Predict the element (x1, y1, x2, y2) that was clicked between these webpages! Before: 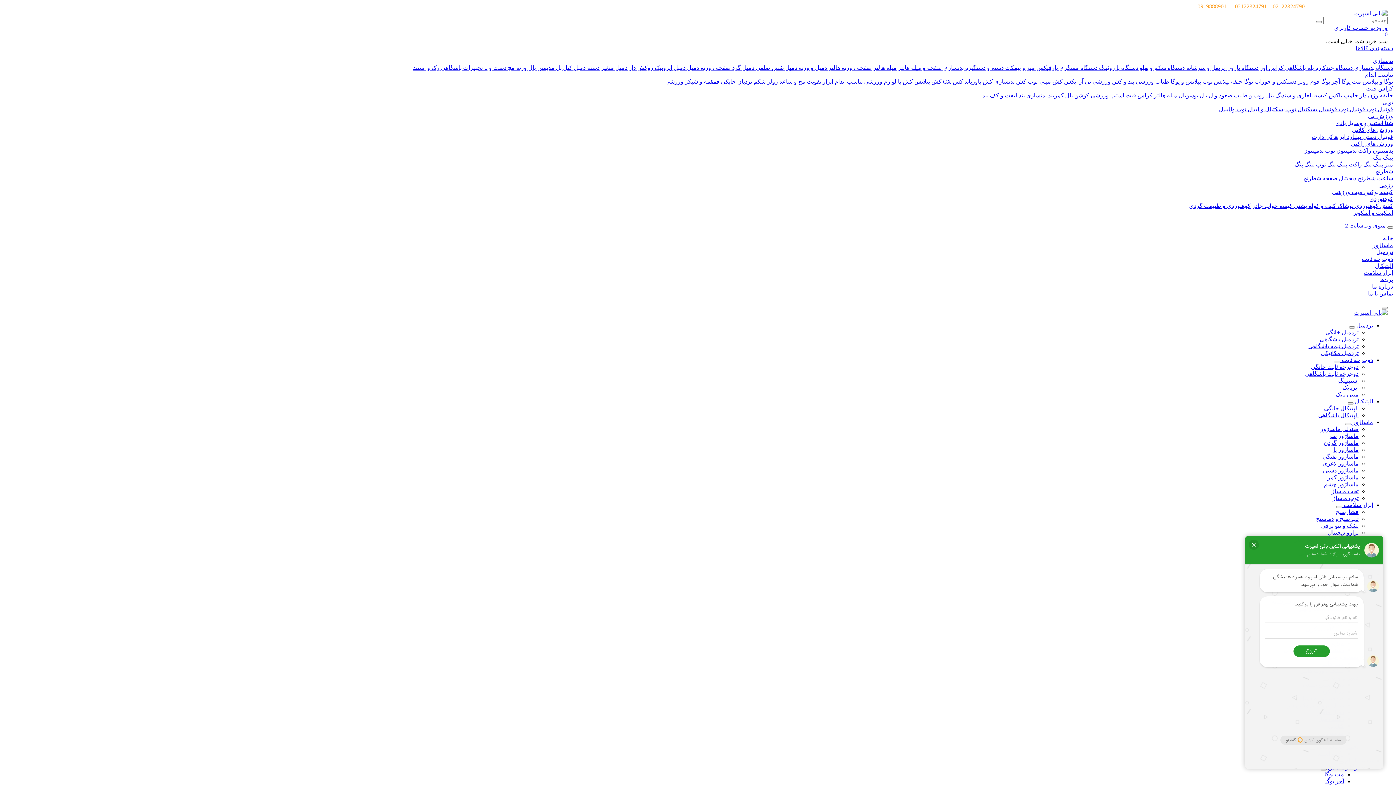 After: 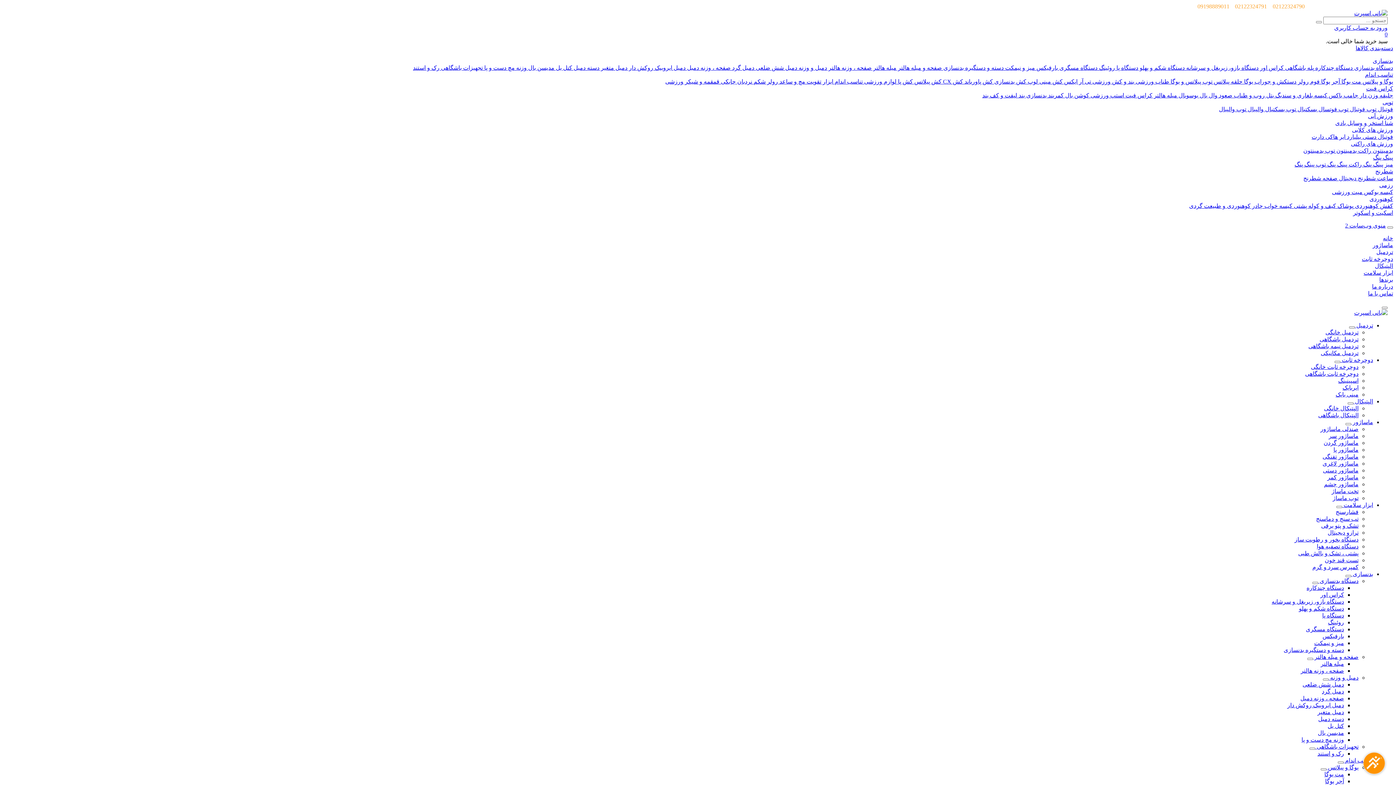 Action: label: تردمیل باشگاهی bbox: (1320, 336, 1358, 342)